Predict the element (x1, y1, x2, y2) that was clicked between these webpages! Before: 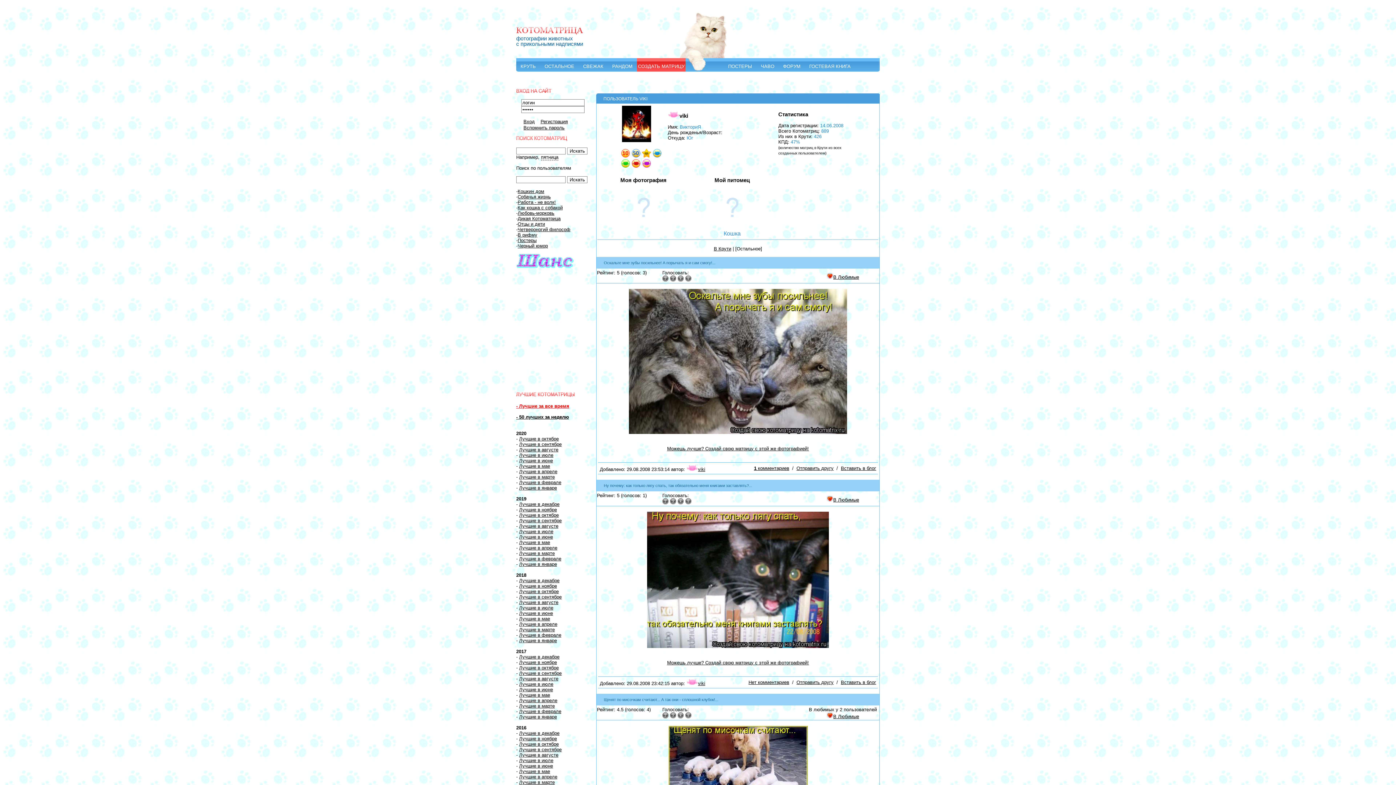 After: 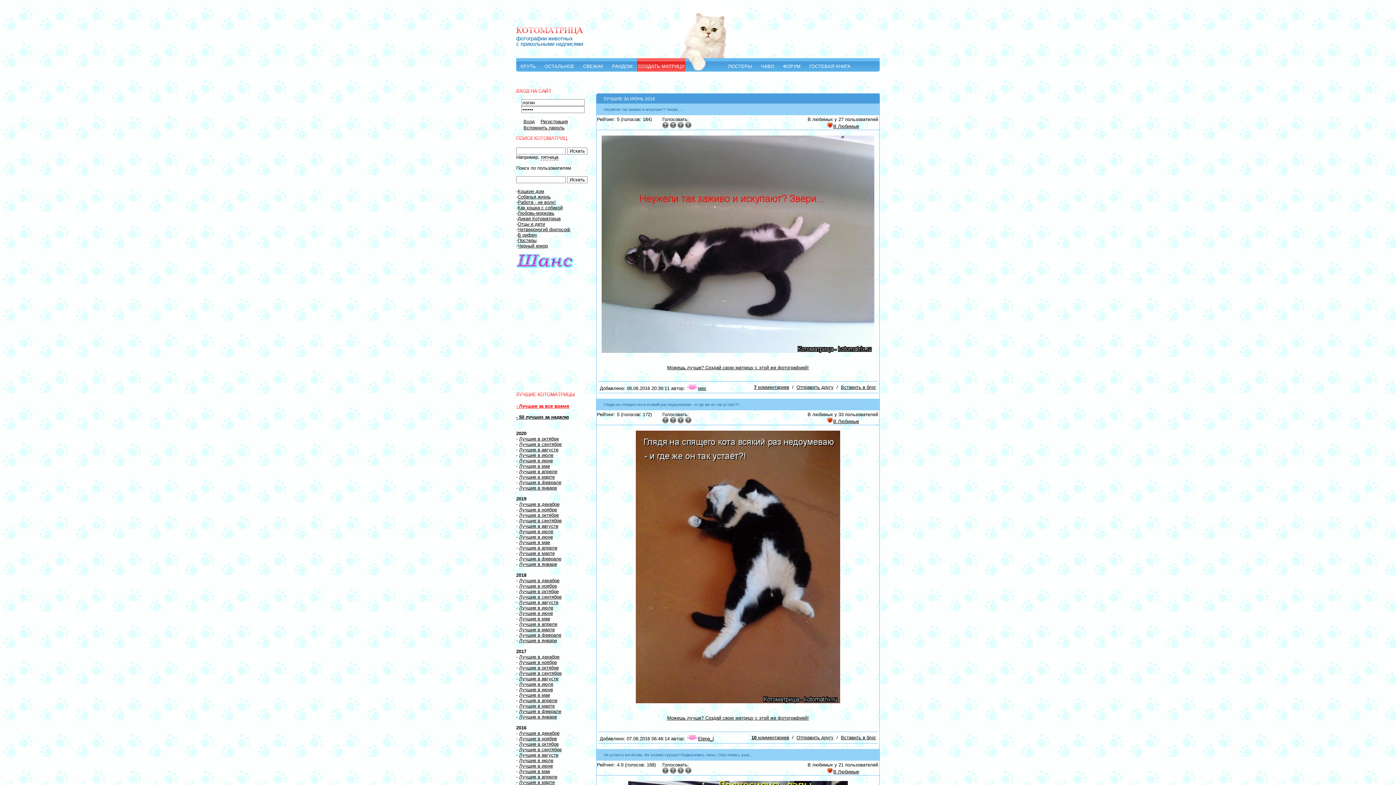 Action: label: Лучшие в июне bbox: (519, 763, 553, 769)